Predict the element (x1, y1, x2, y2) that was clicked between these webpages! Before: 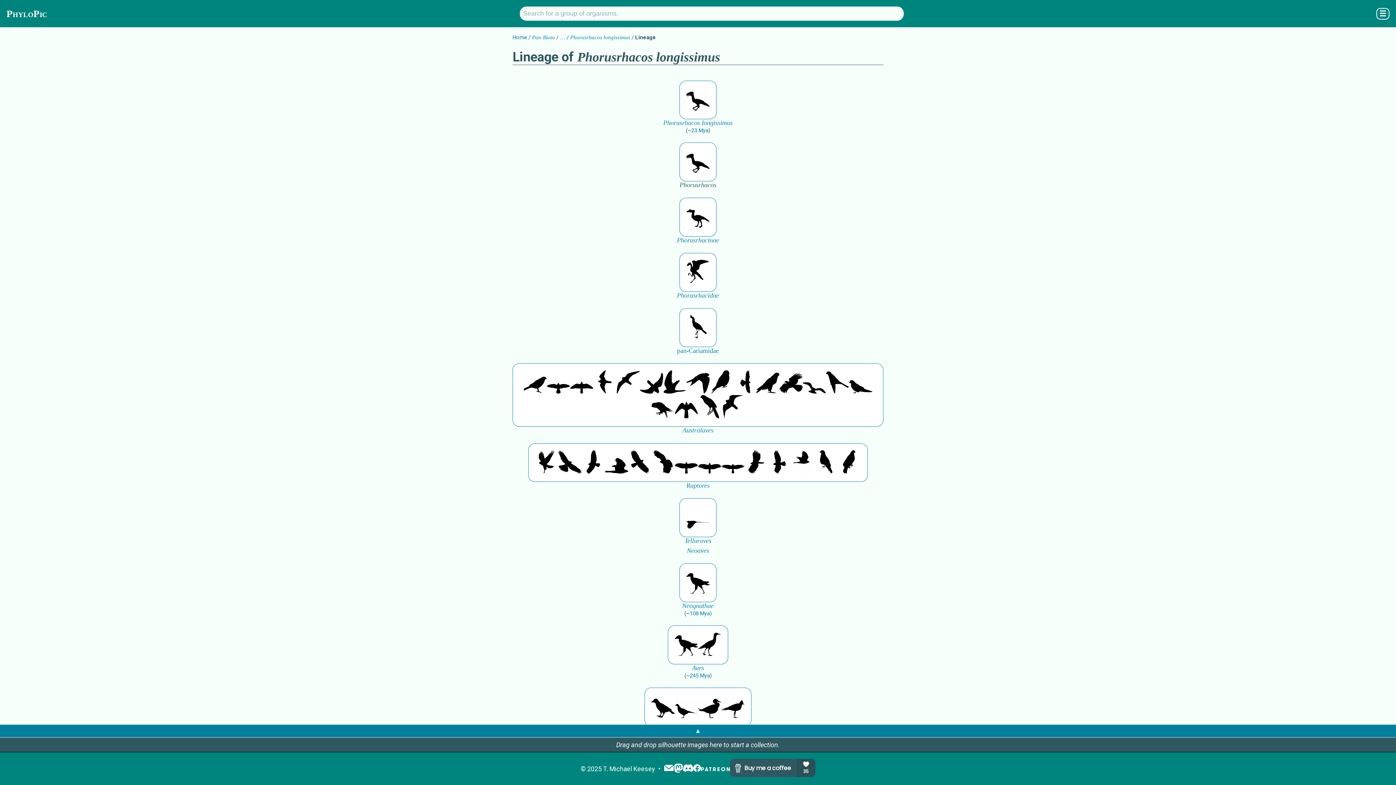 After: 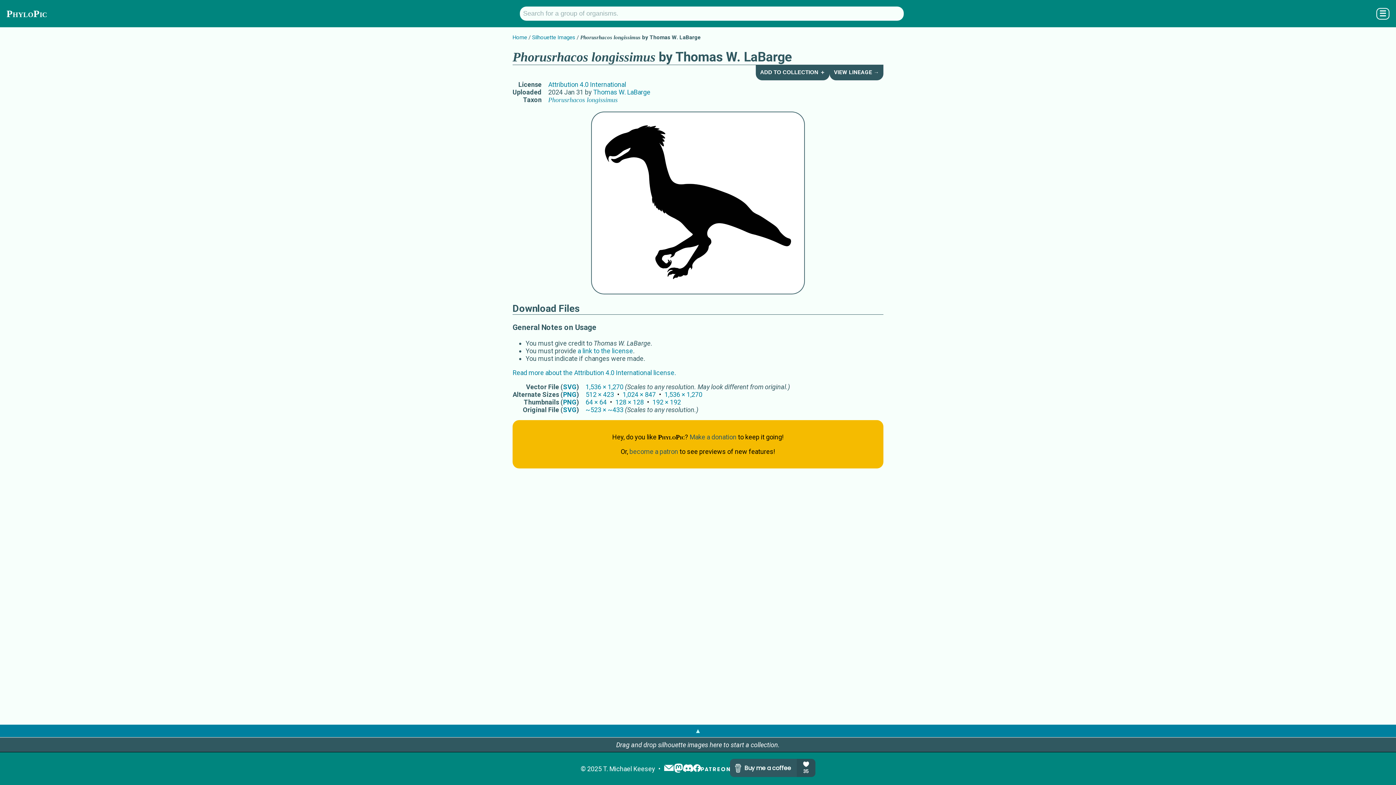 Action: bbox: (686, 87, 709, 112)